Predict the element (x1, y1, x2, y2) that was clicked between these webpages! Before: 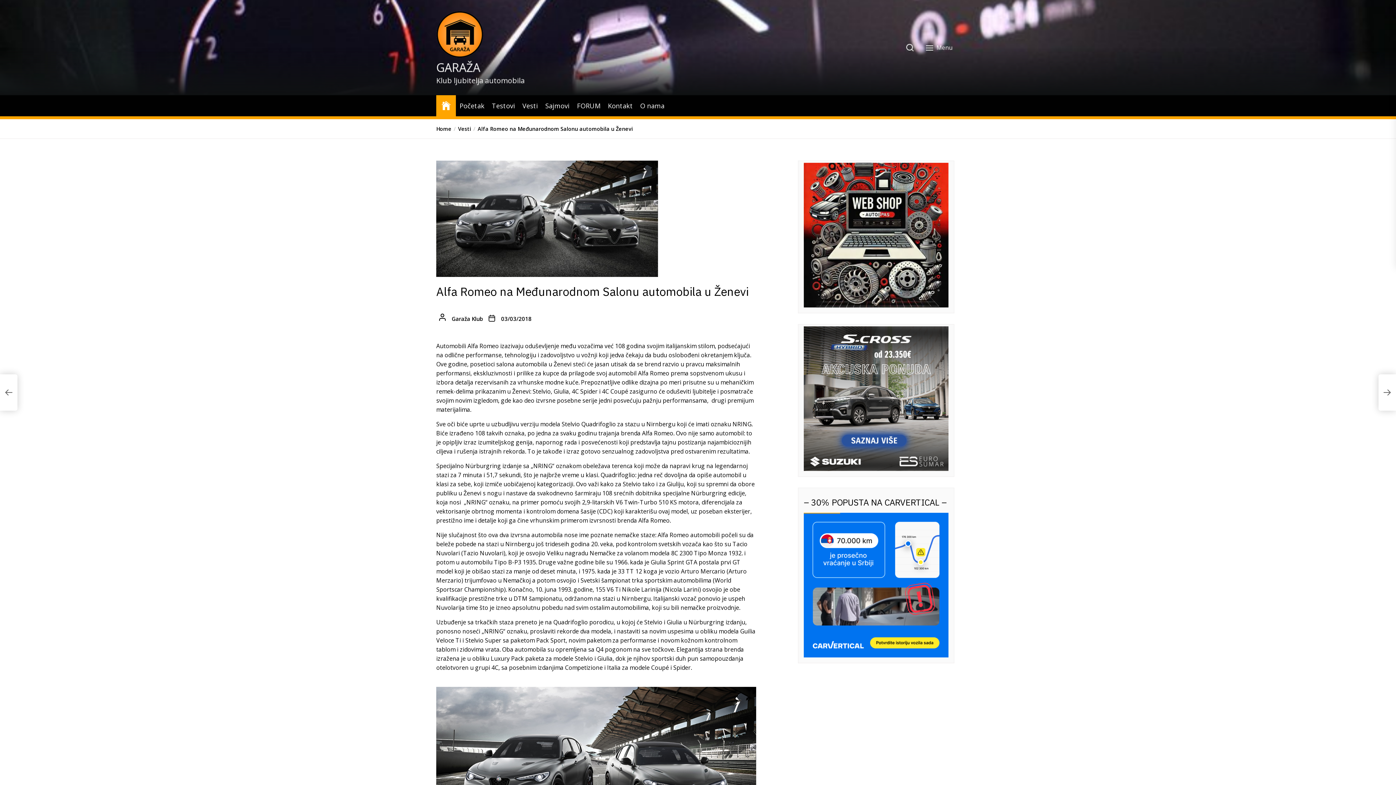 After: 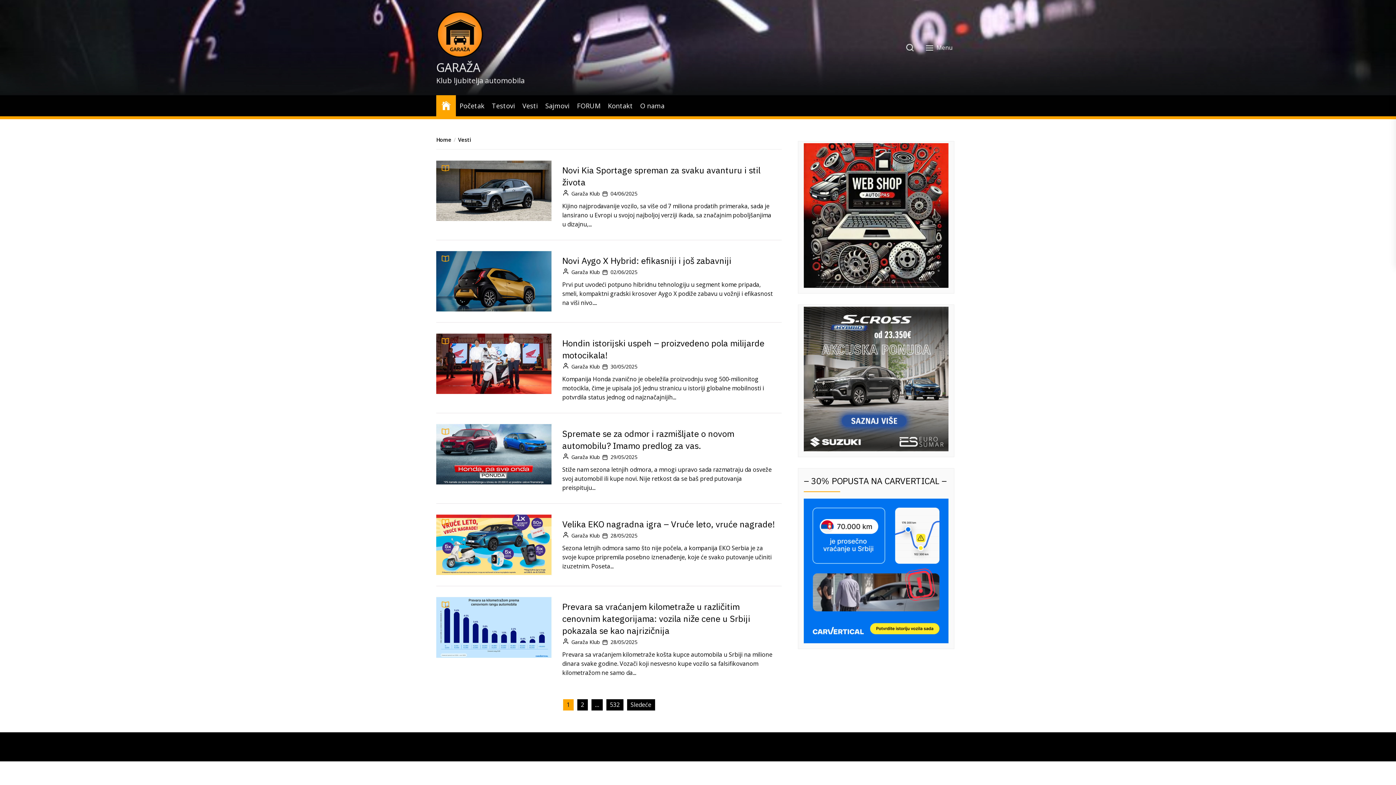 Action: bbox: (522, 100, 538, 110) label: Vesti